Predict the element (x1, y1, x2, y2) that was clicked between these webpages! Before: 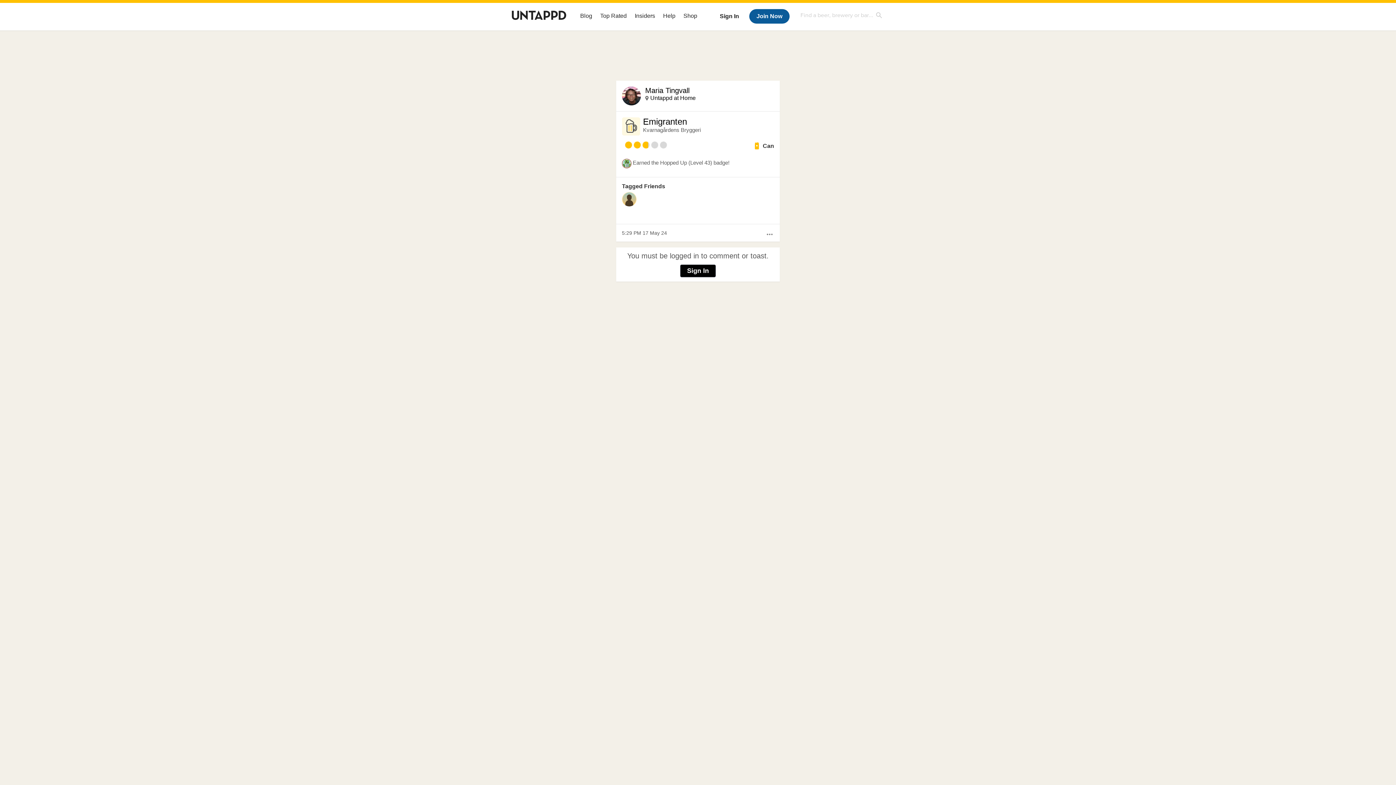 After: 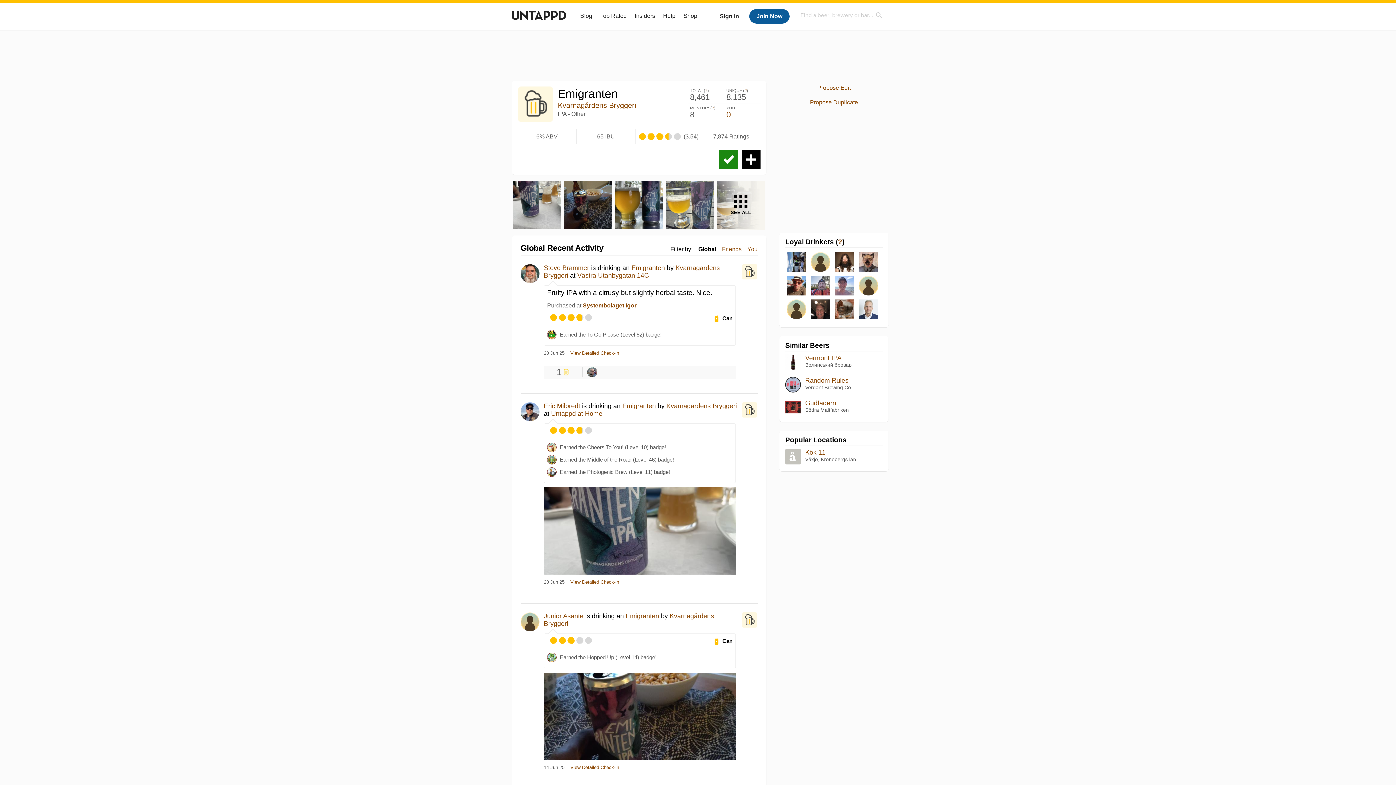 Action: bbox: (622, 117, 640, 135)